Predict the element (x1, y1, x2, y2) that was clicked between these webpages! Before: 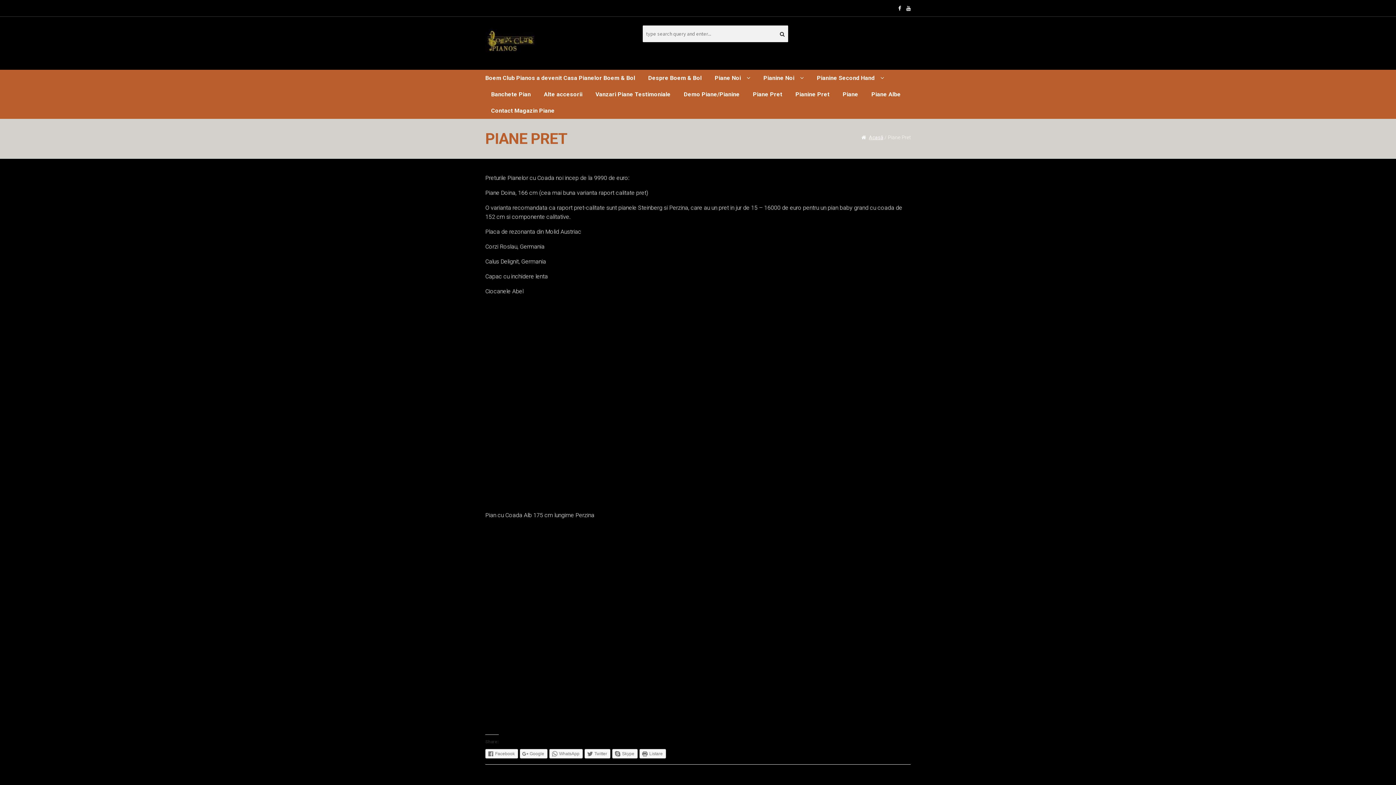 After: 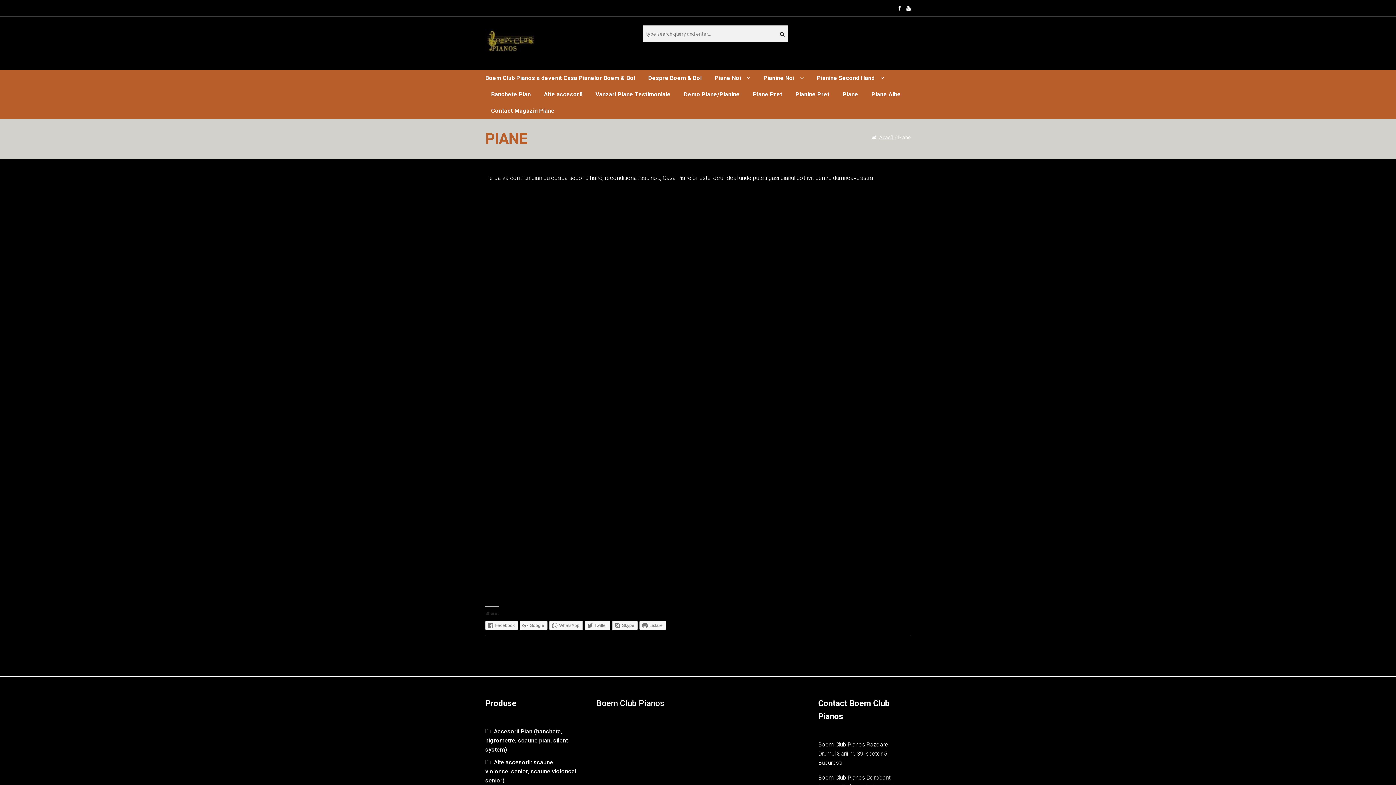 Action: bbox: (837, 86, 864, 102) label: Piane